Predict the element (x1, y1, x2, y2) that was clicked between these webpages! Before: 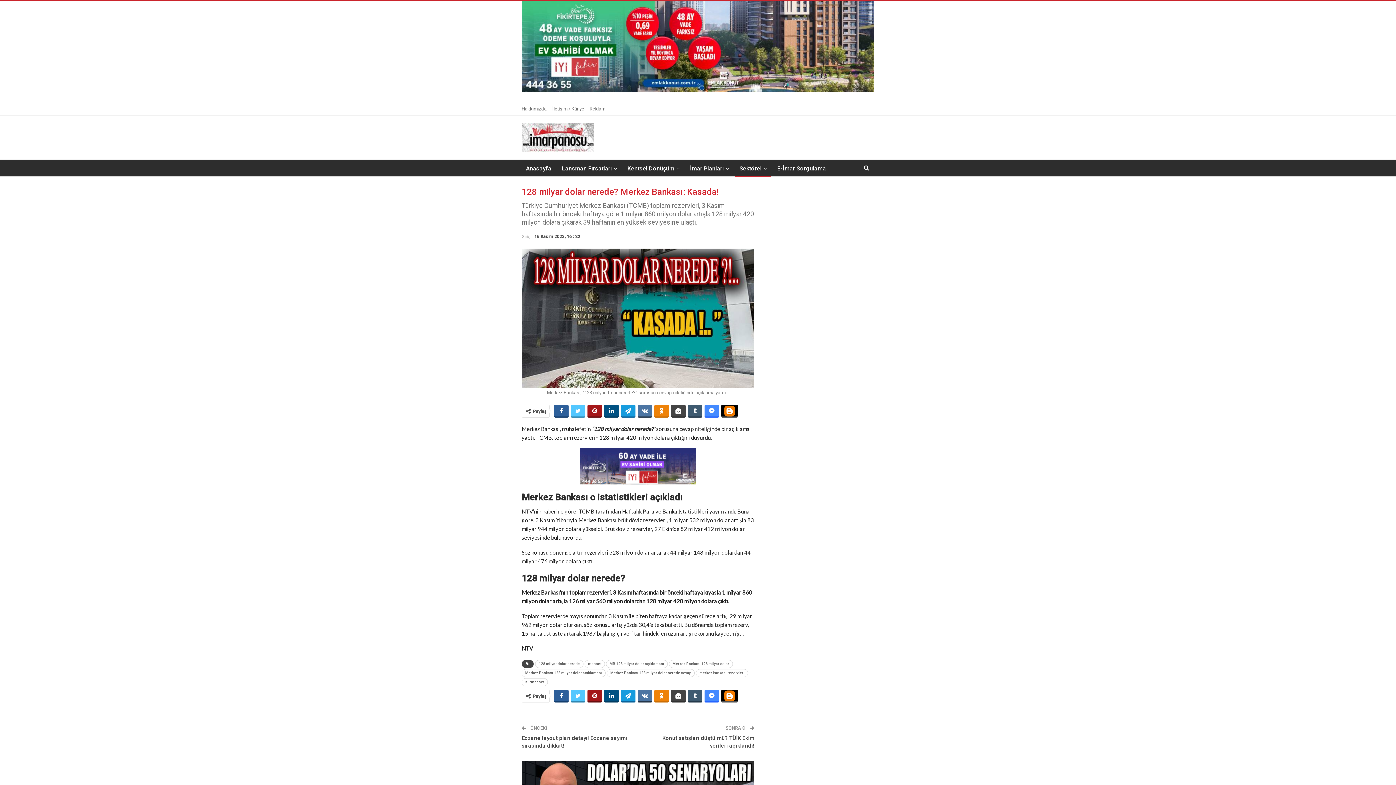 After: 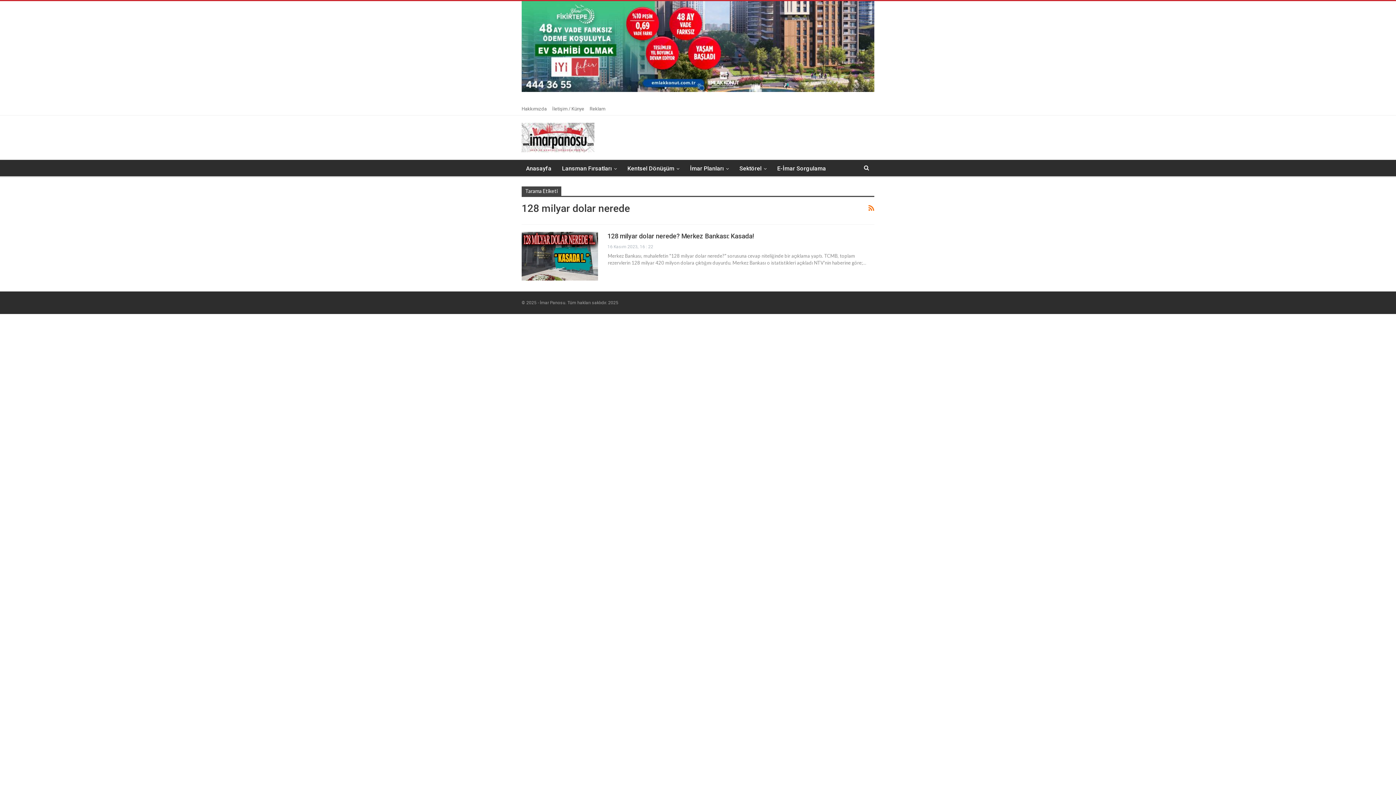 Action: label: 128 milyar dolar nerede bbox: (535, 660, 583, 668)